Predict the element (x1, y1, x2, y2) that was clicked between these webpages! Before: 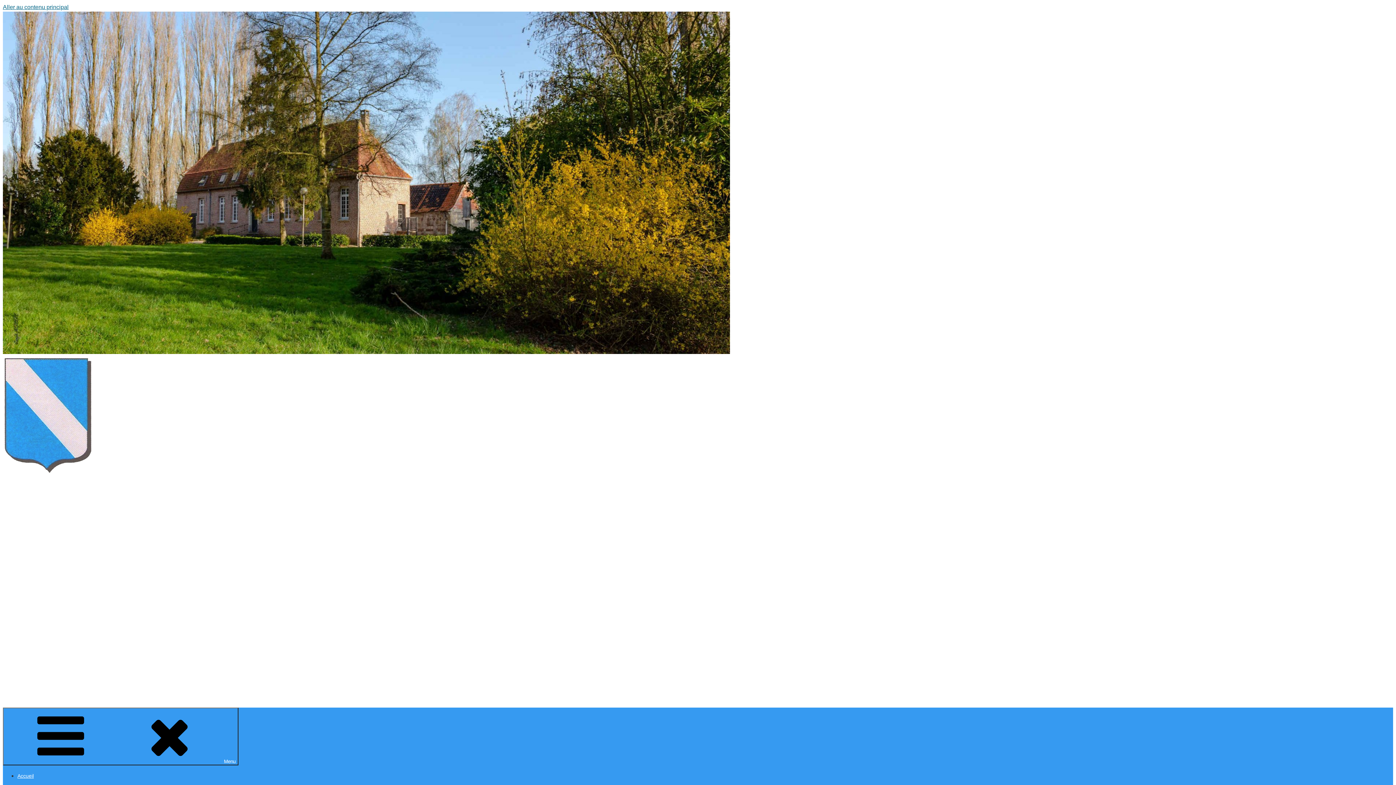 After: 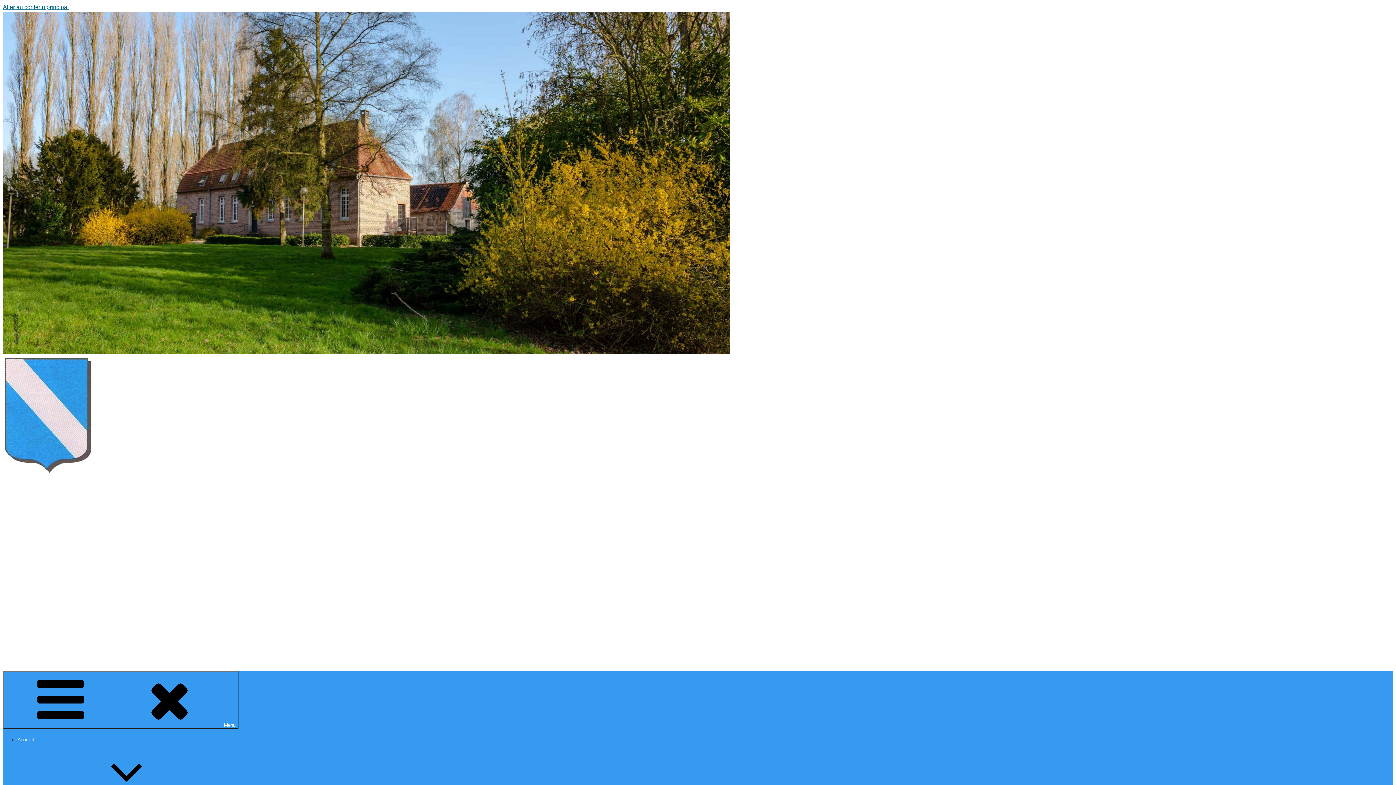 Action: bbox: (2, 469, 93, 475)